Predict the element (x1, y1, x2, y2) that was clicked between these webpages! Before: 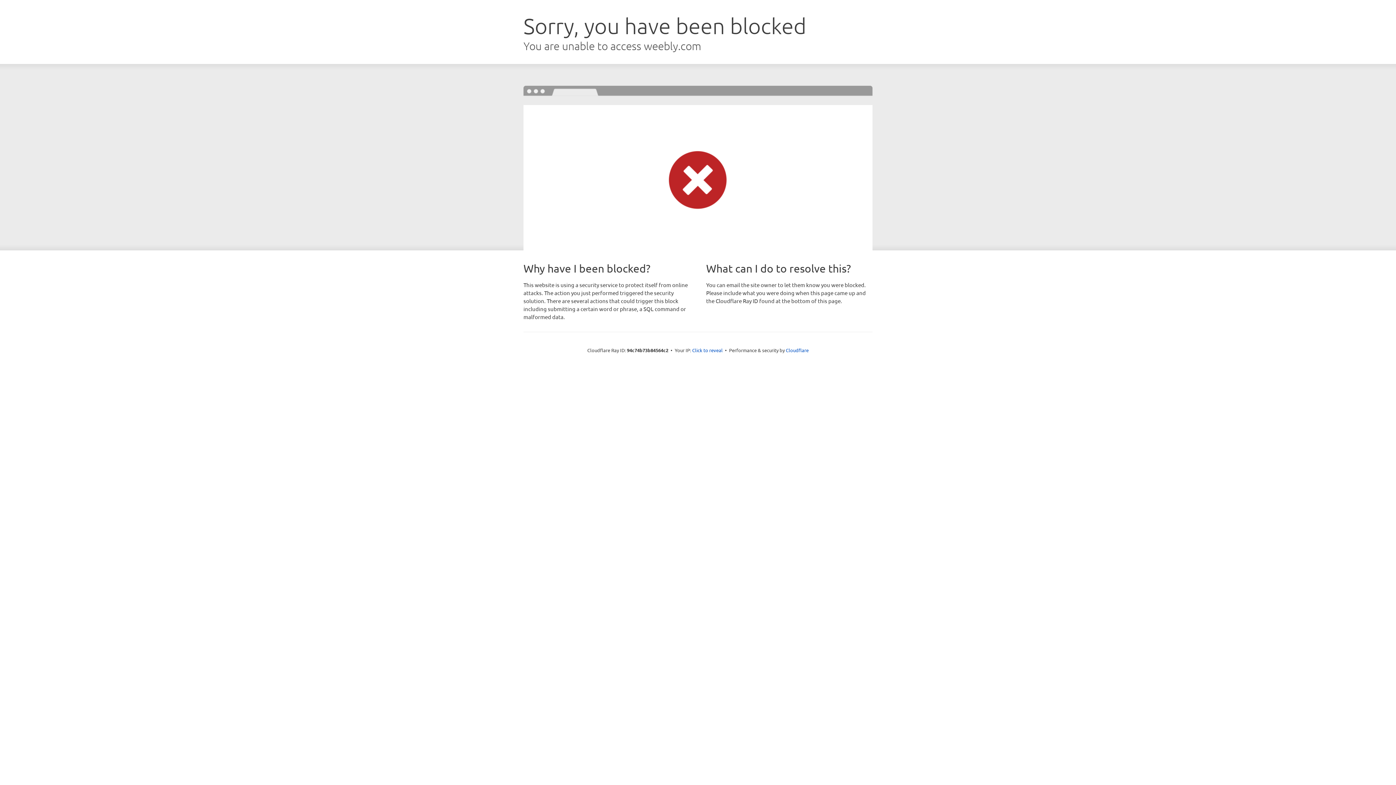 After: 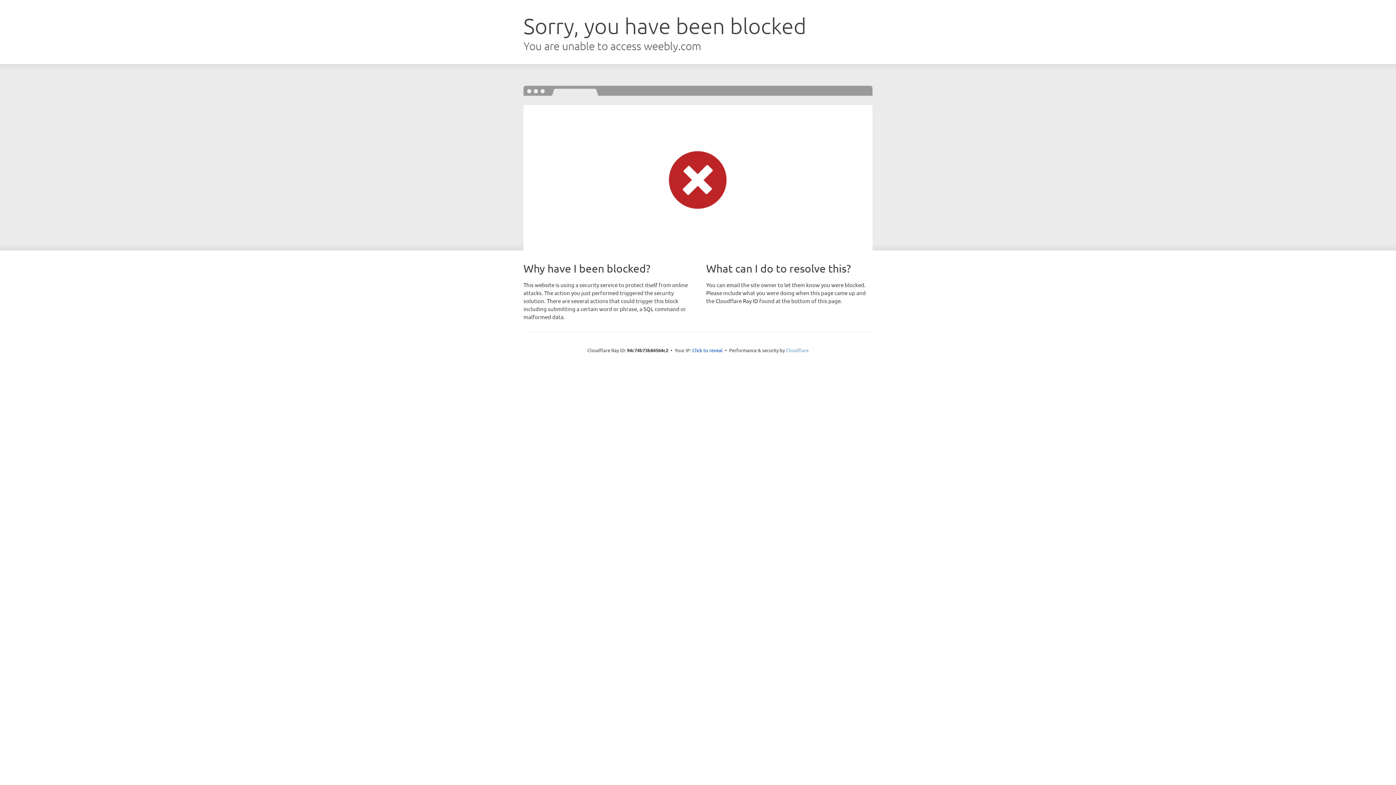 Action: bbox: (786, 347, 808, 353) label: Cloudflare